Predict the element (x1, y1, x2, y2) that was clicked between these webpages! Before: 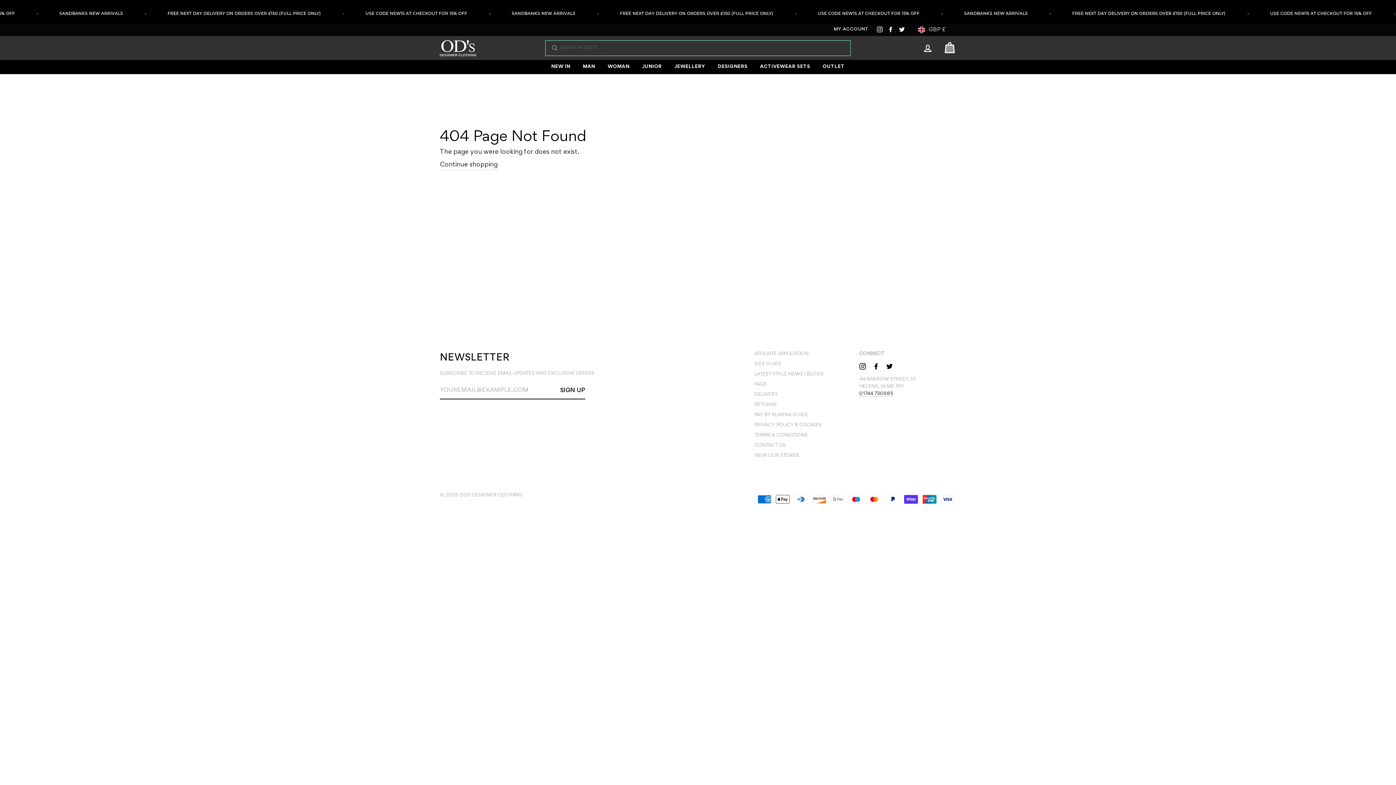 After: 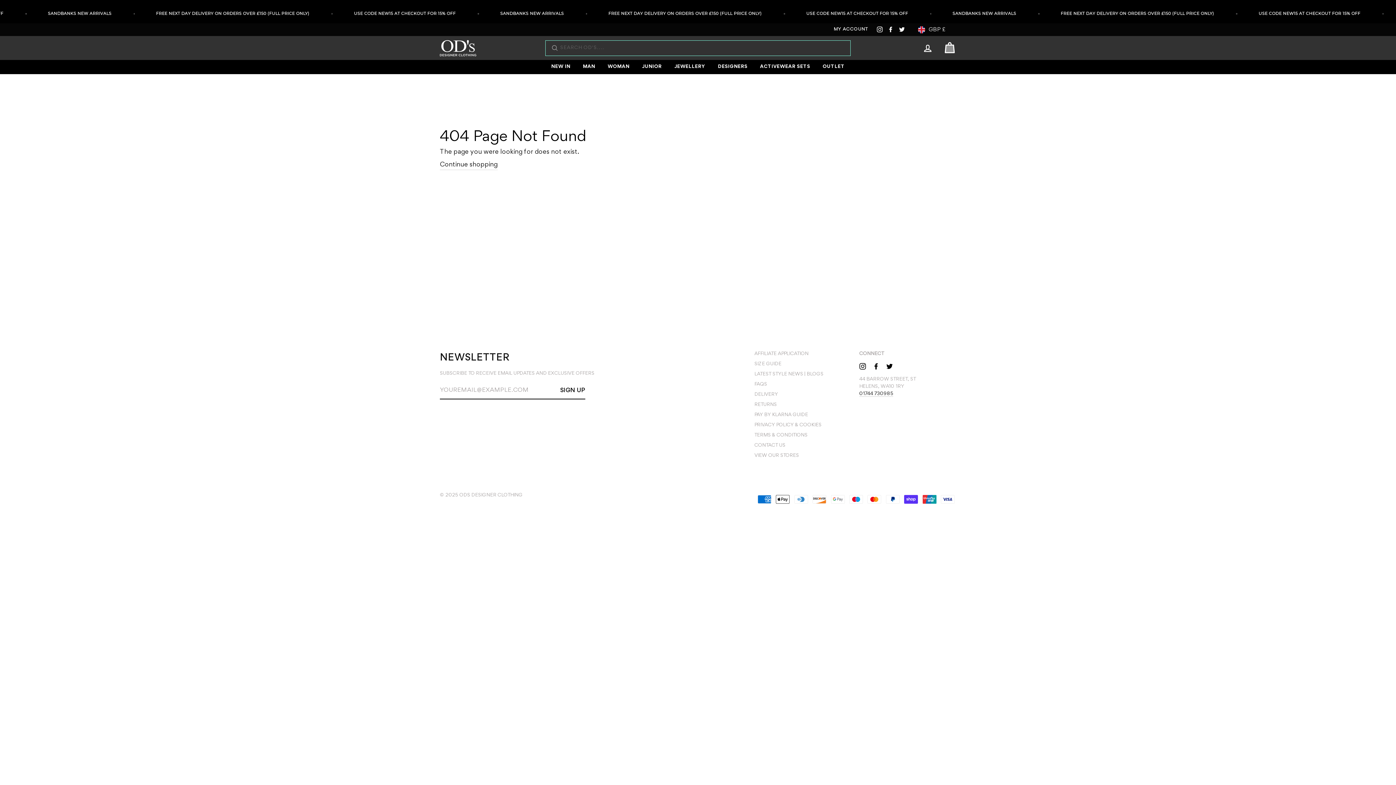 Action: bbox: (875, 23, 884, 35) label: Instagram